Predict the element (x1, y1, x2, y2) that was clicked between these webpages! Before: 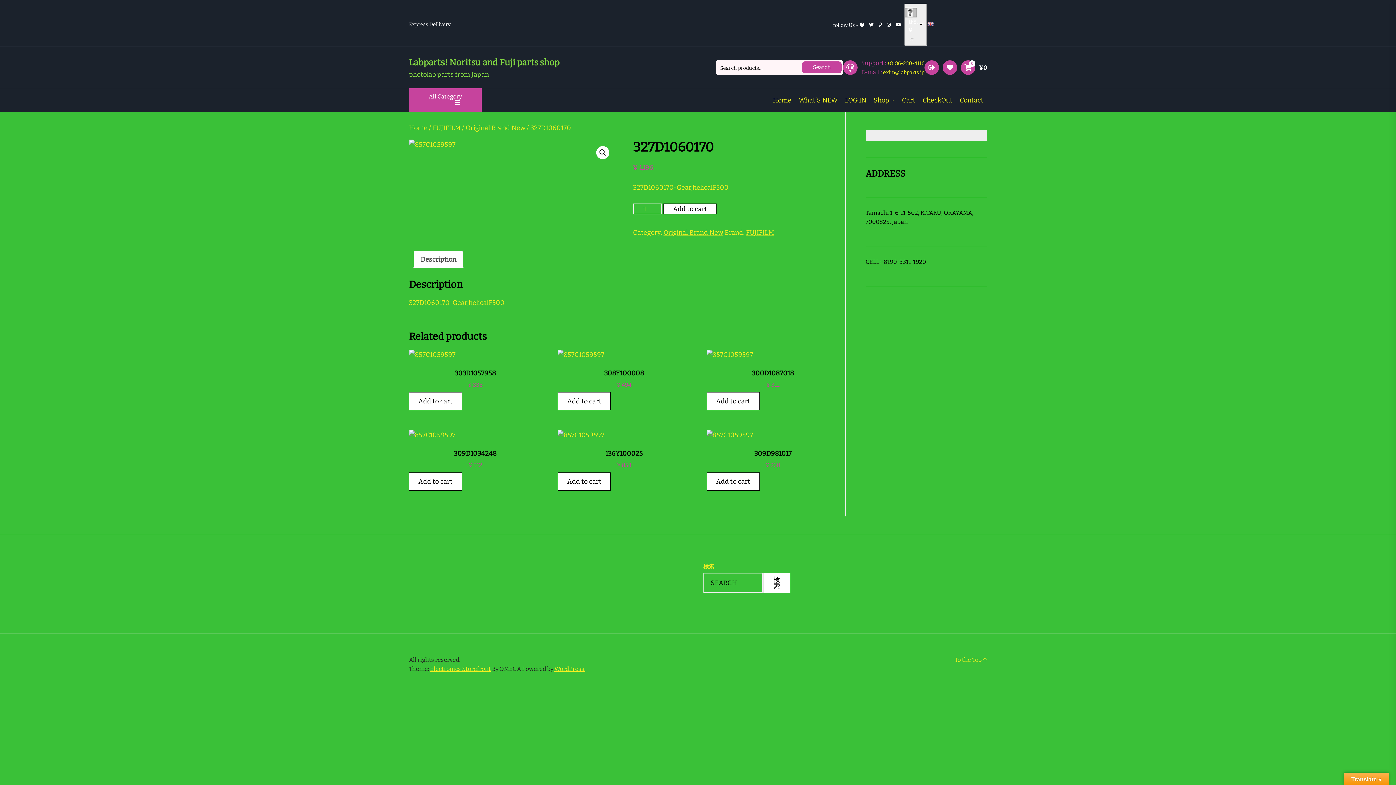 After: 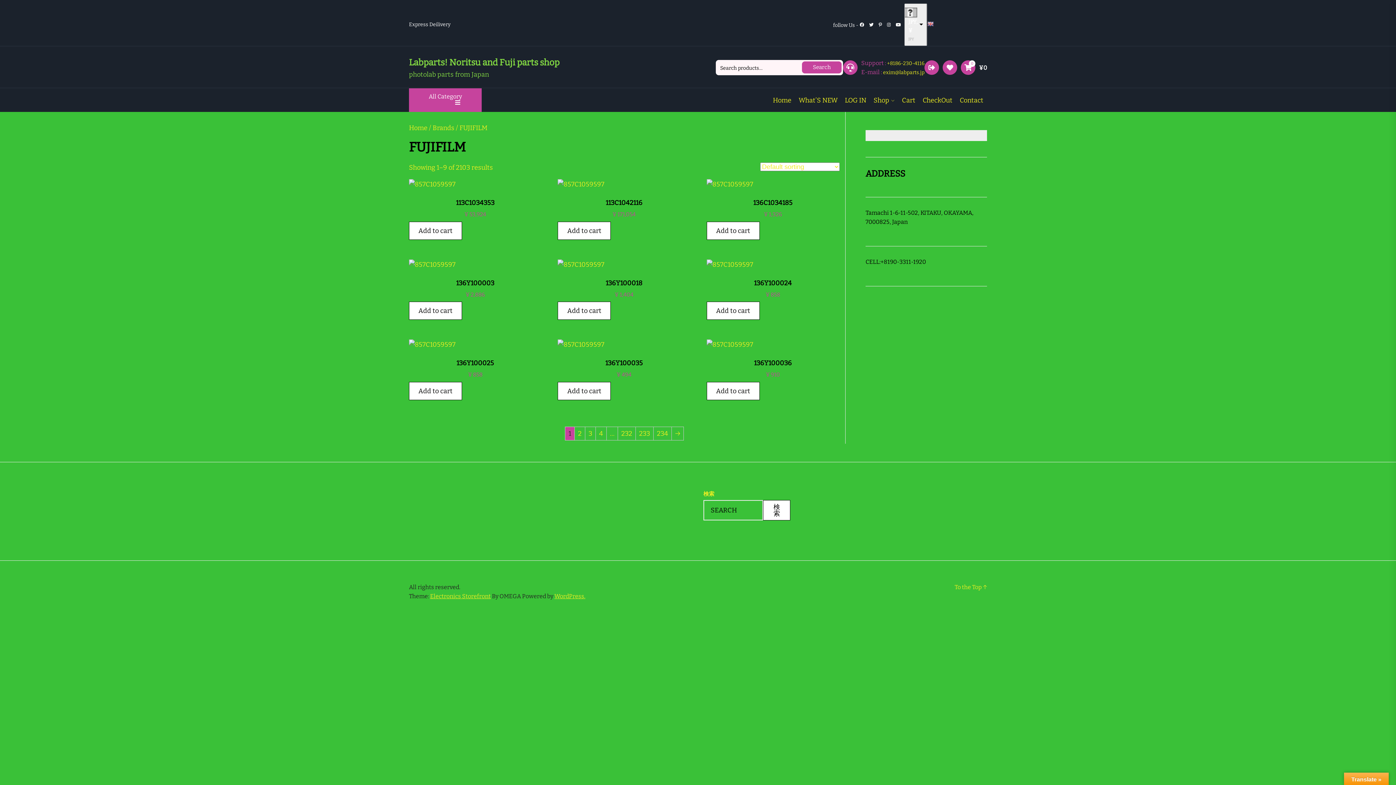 Action: bbox: (746, 228, 774, 236) label: FUJIFILM